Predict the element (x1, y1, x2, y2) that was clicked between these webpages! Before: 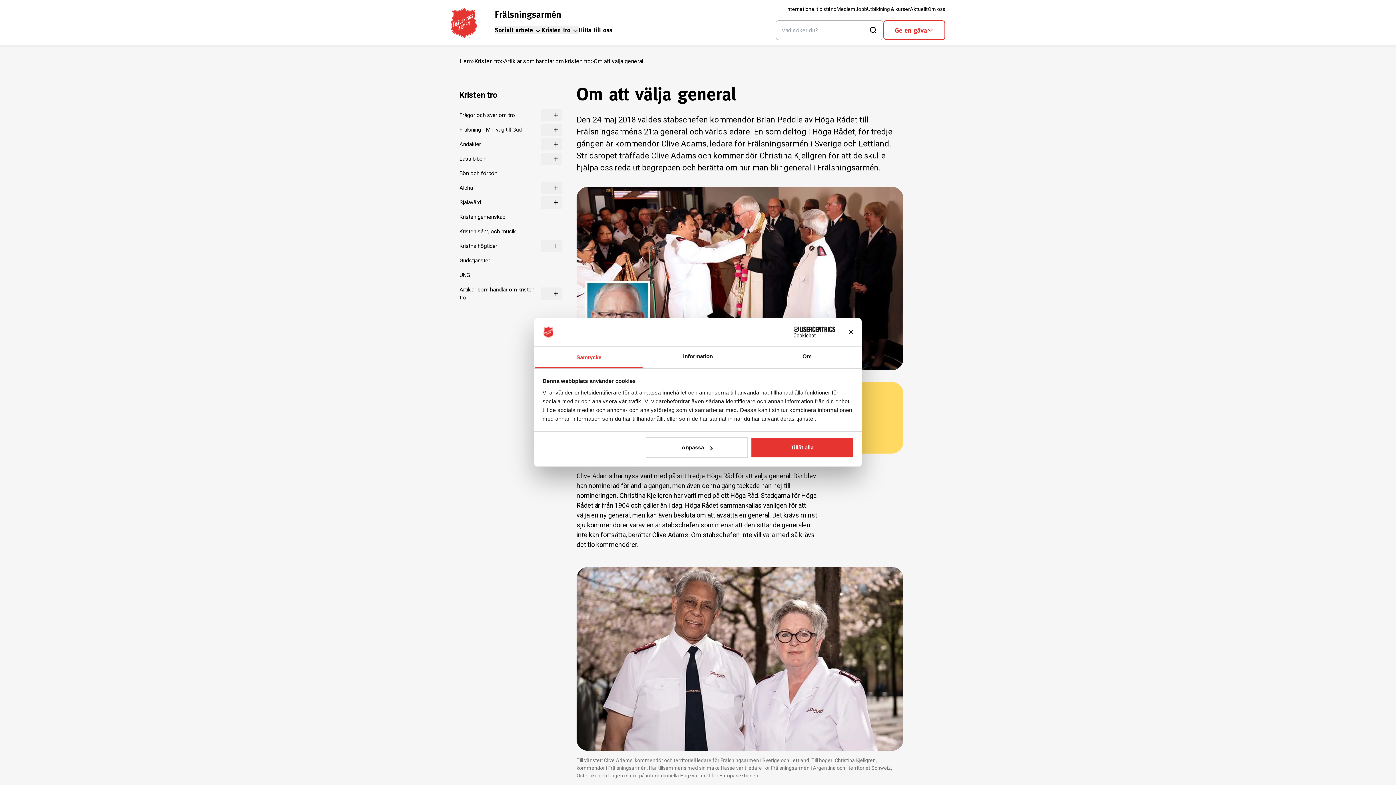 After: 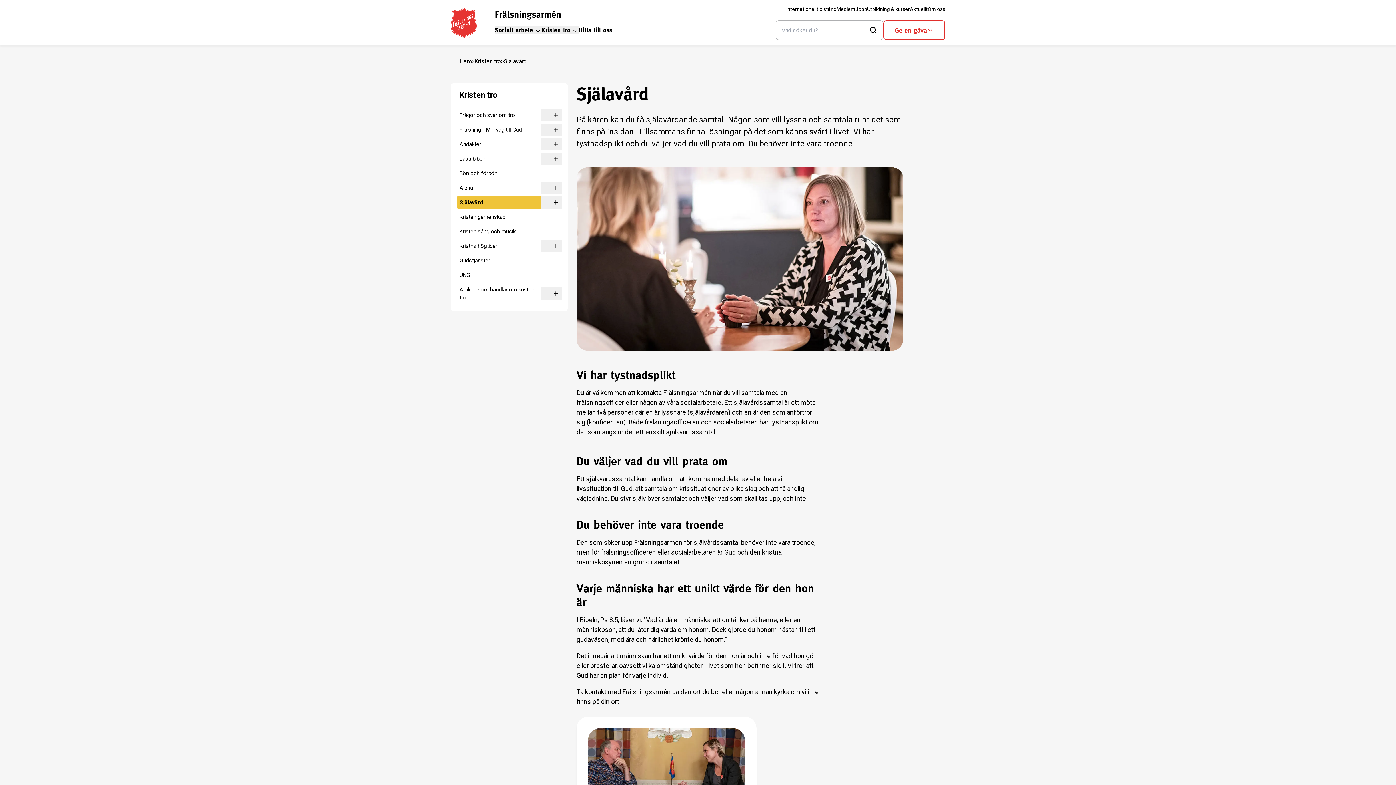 Action: label: Själavård bbox: (456, 195, 541, 209)